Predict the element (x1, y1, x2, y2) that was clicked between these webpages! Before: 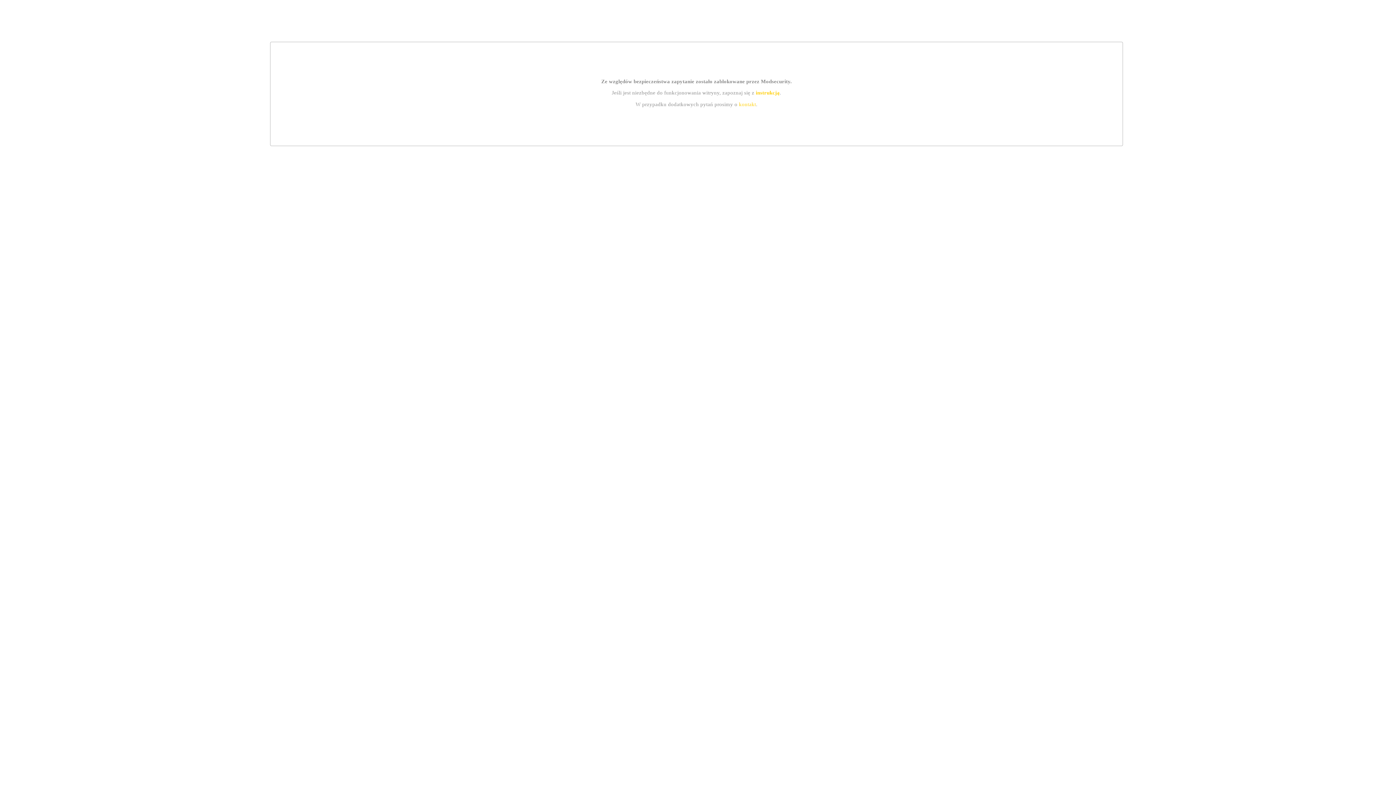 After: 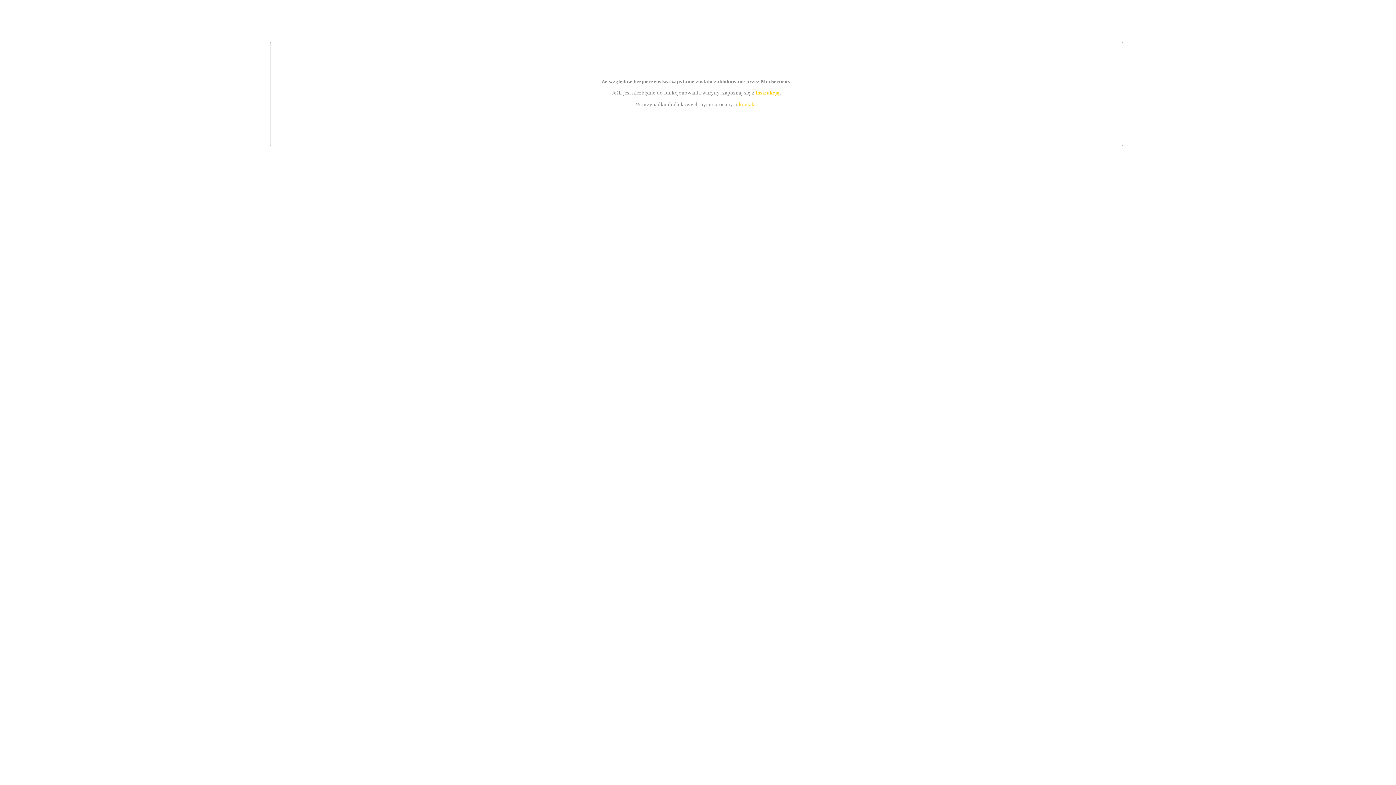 Action: label: instrukcją bbox: (755, 89, 779, 95)